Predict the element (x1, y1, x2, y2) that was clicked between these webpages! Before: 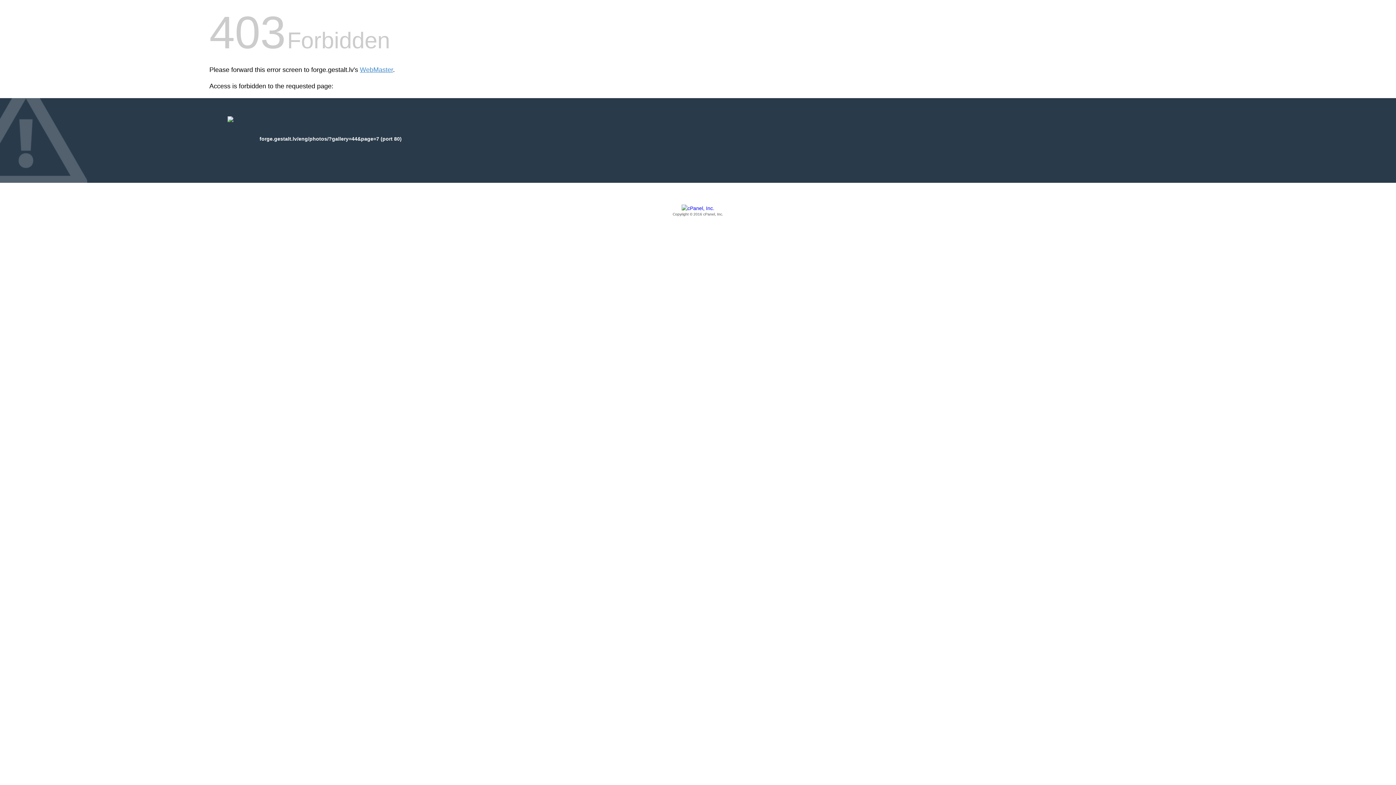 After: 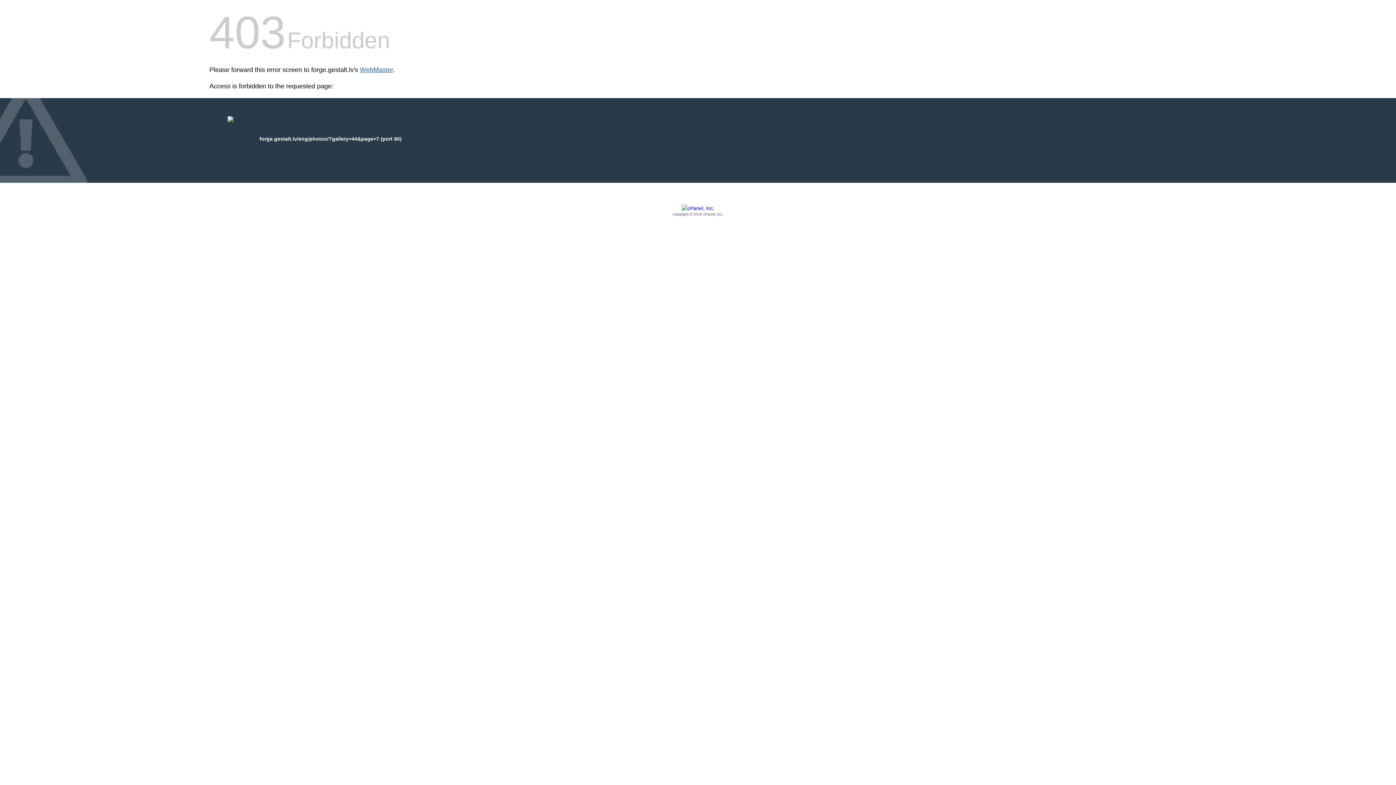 Action: bbox: (360, 66, 393, 73) label: WebMaster